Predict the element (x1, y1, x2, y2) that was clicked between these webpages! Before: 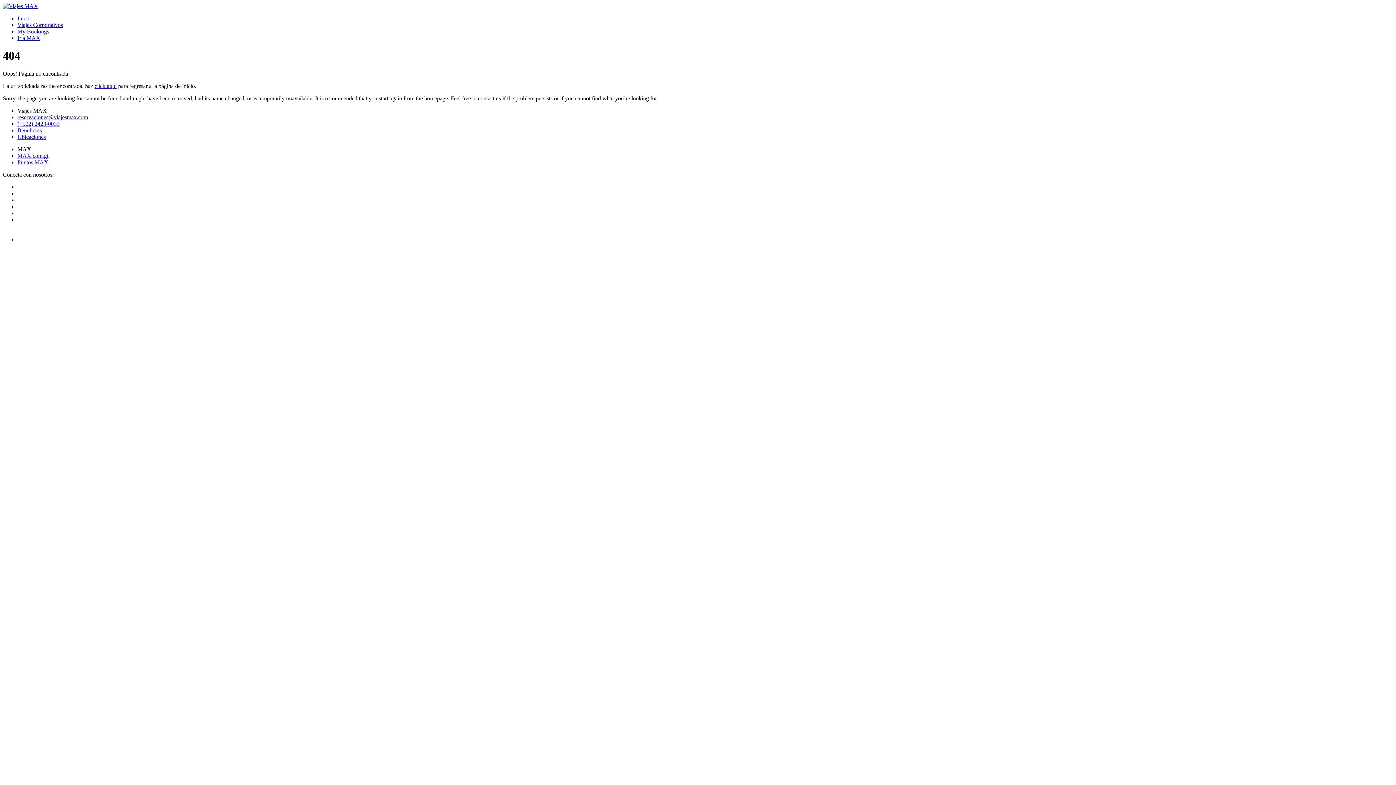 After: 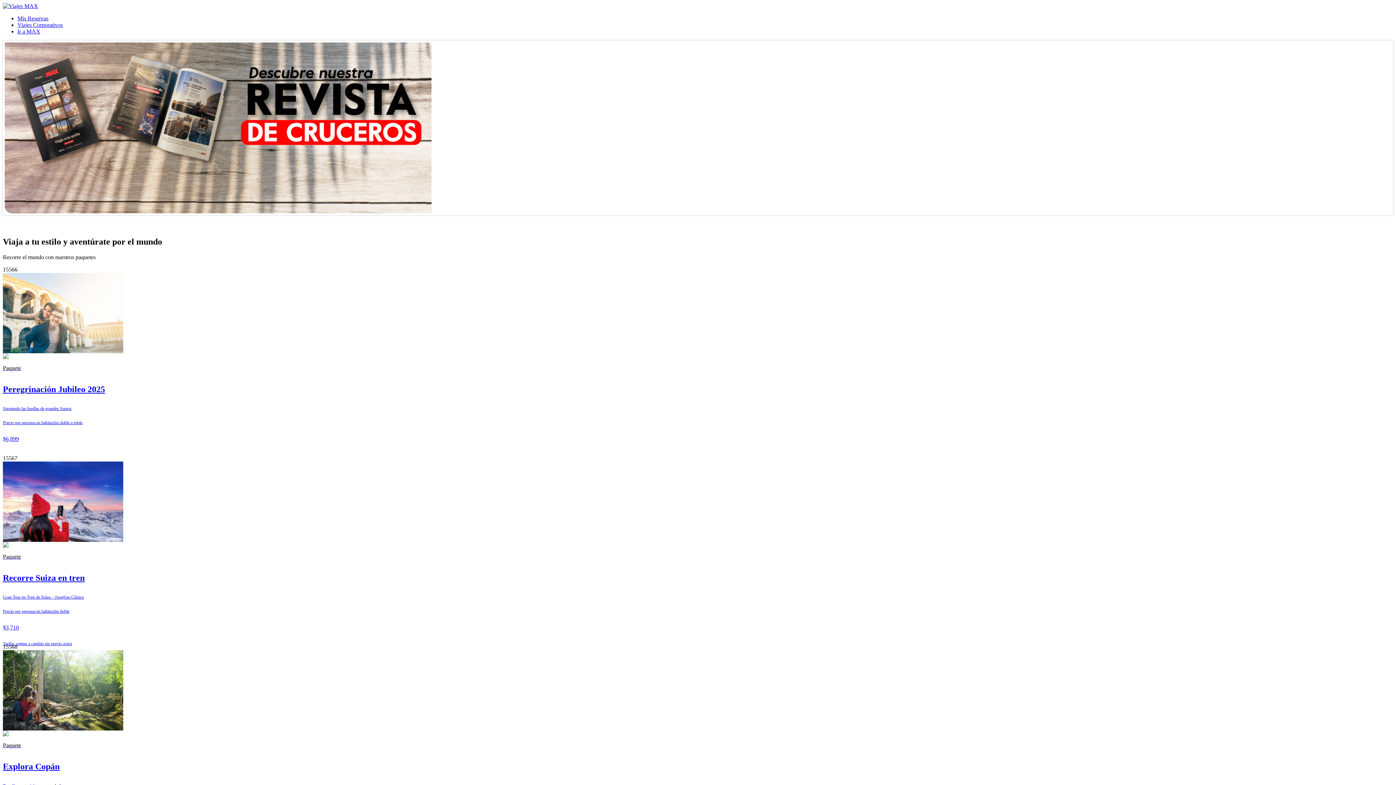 Action: label: click aquí bbox: (94, 82, 116, 89)